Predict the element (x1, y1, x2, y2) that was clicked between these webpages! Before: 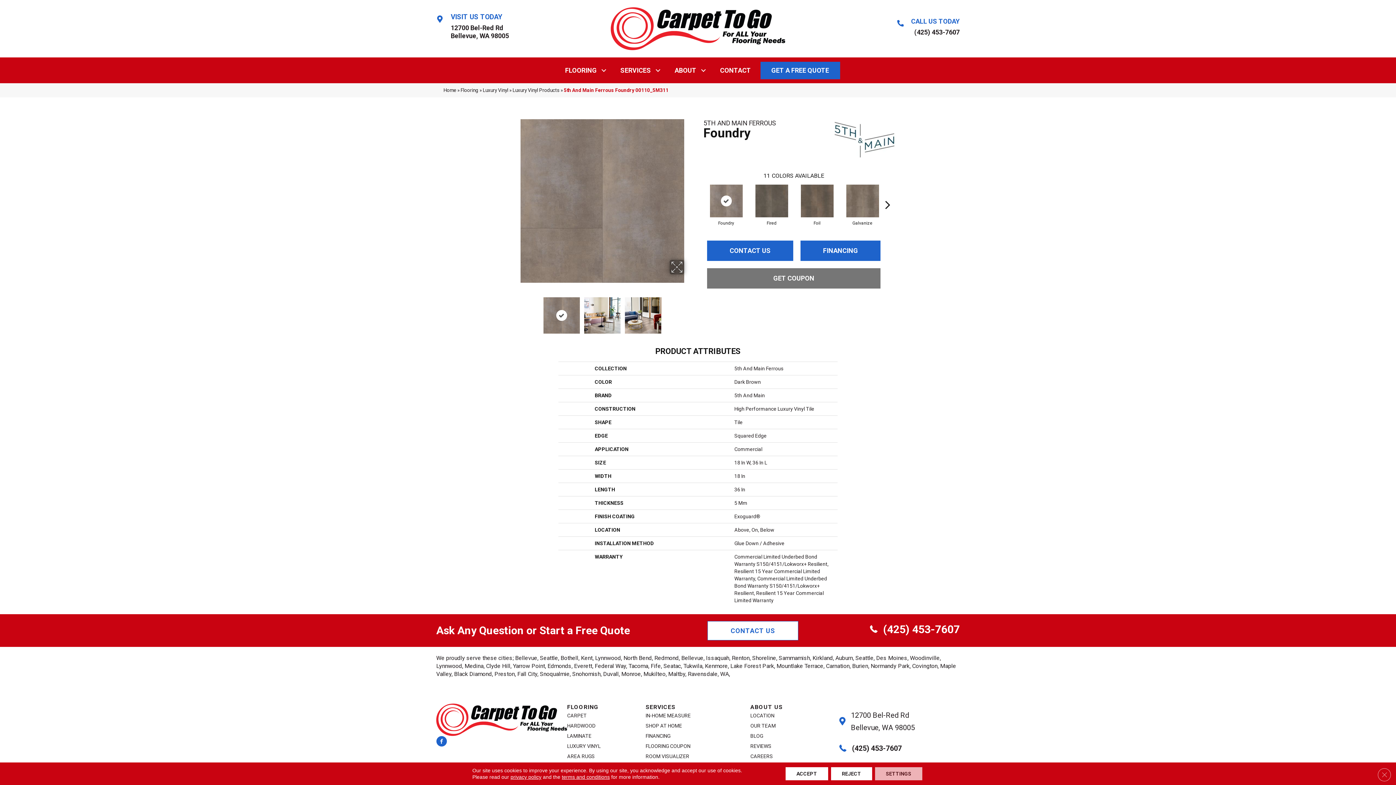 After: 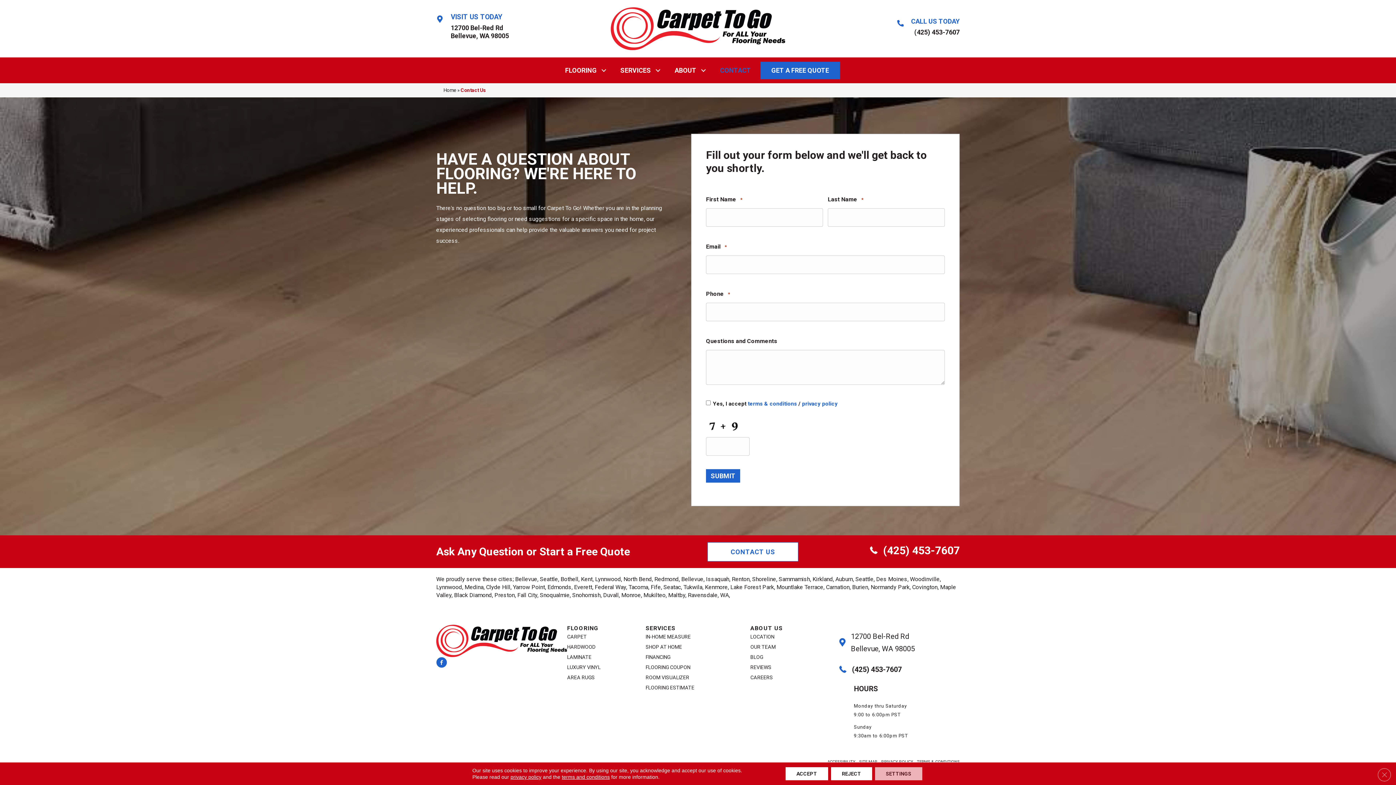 Action: label: CONTACT US bbox: (707, 621, 798, 640)